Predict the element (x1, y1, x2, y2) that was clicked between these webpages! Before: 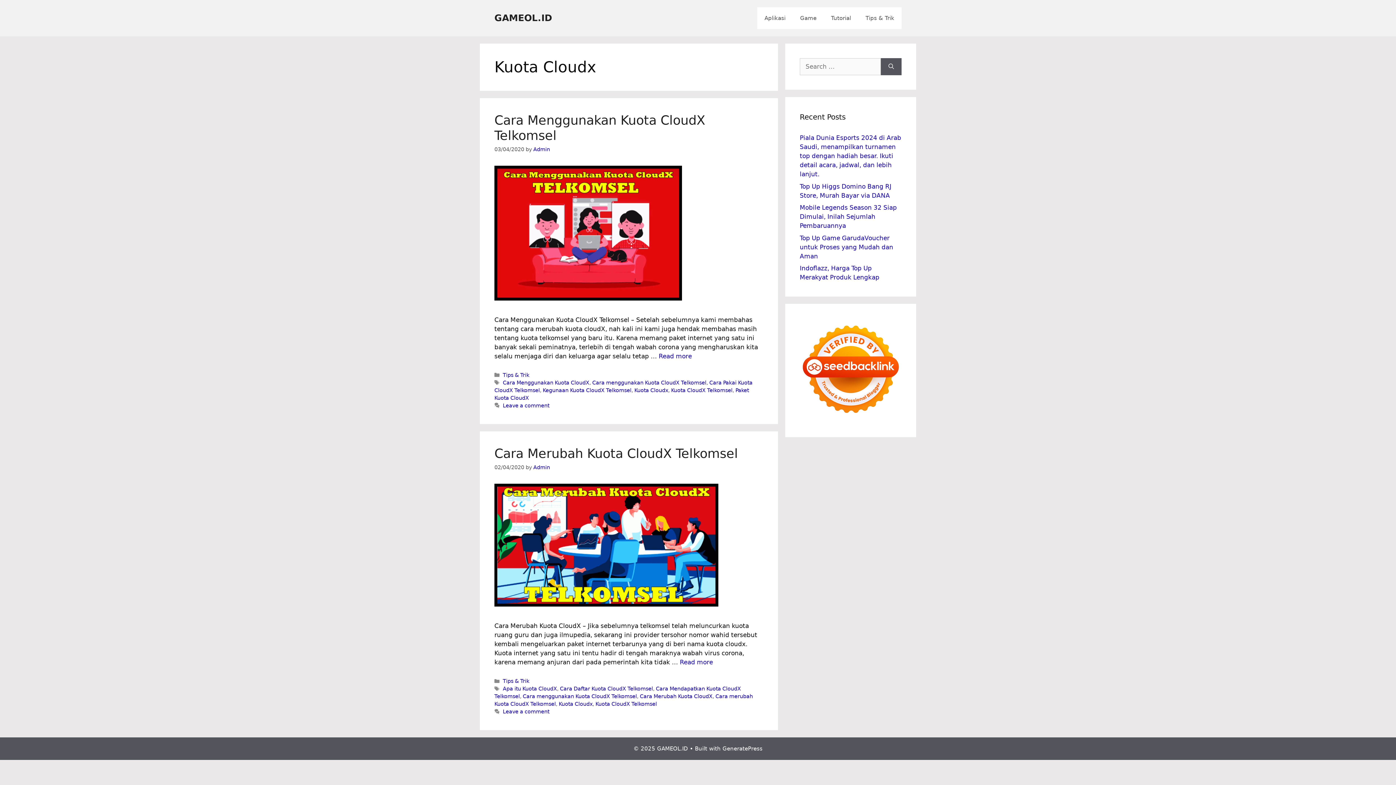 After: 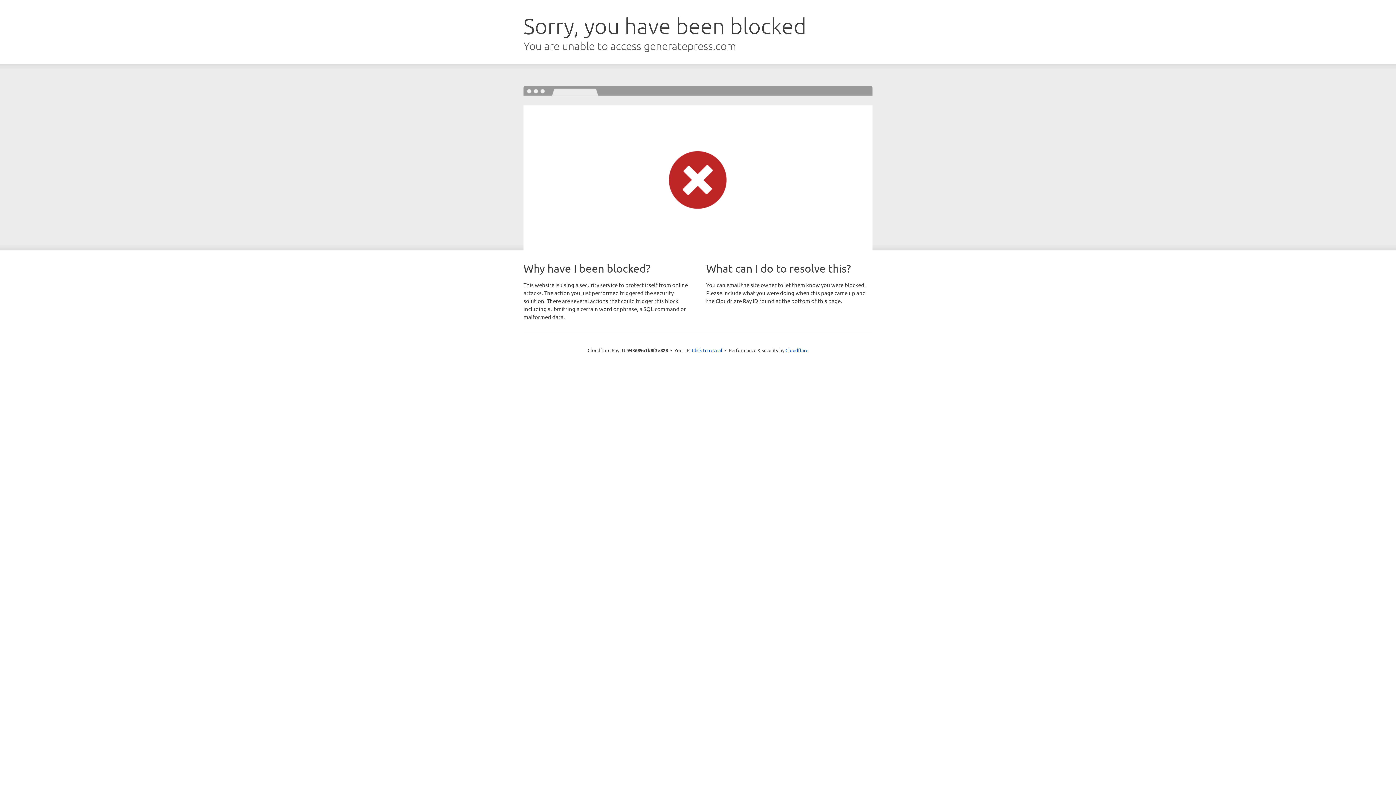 Action: label: GeneratePress bbox: (722, 745, 762, 752)